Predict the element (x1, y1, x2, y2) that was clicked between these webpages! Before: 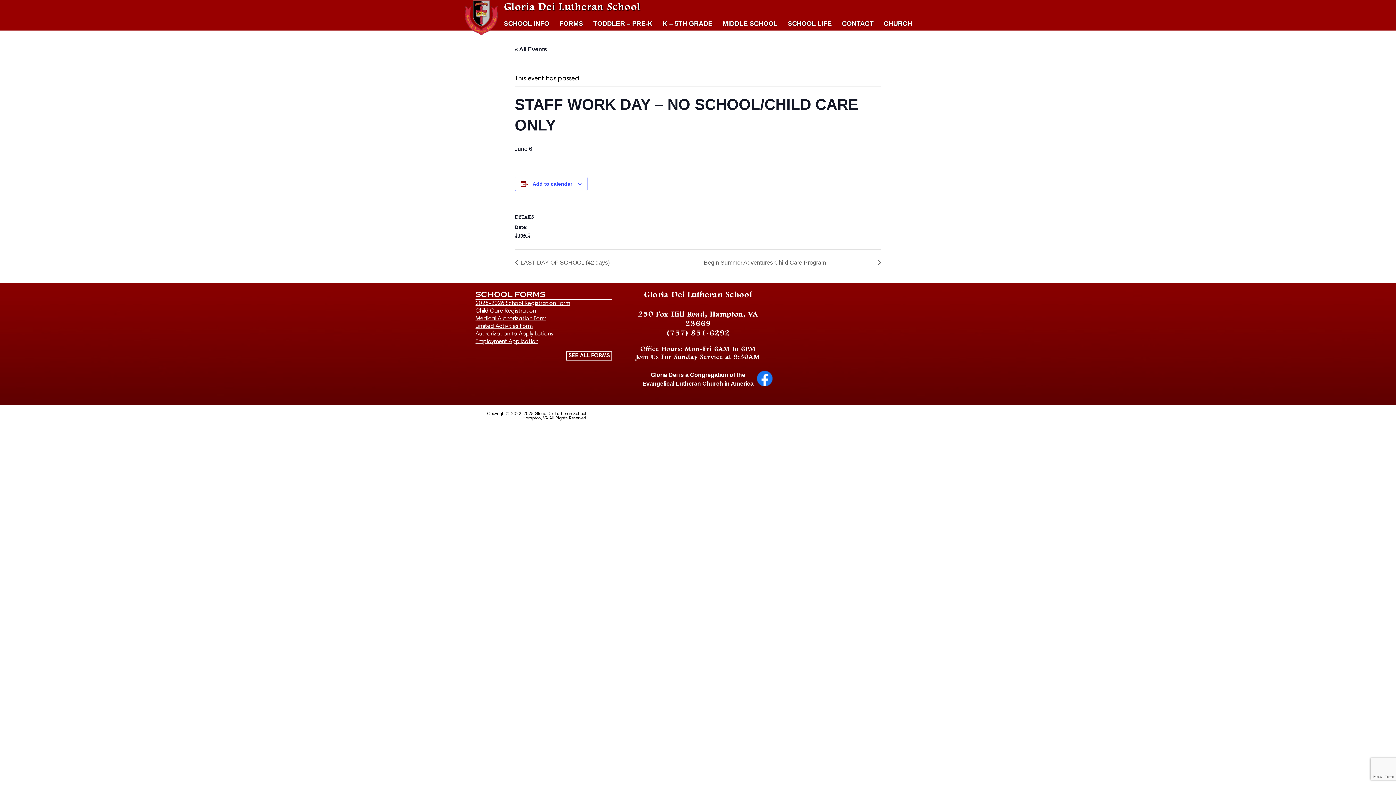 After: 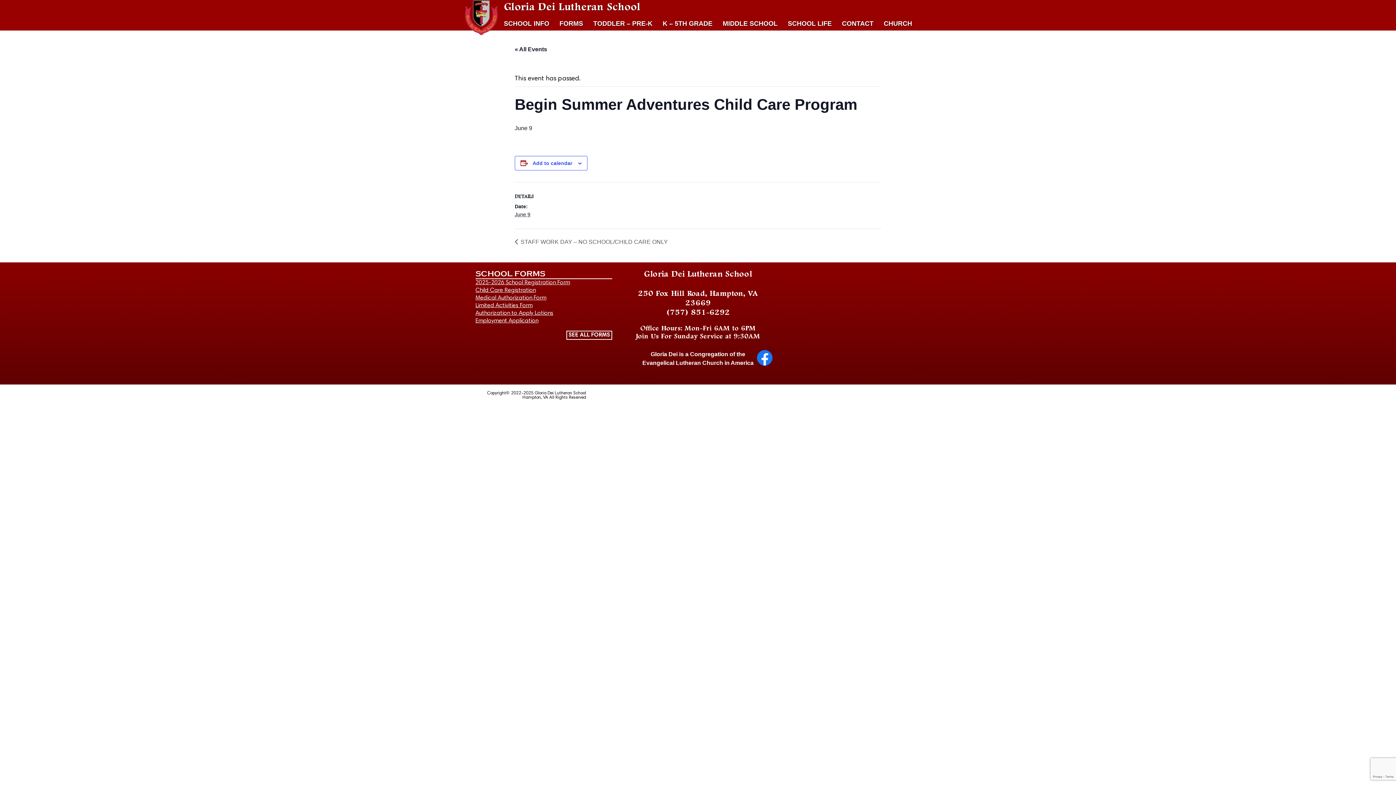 Action: label: Begin Summer Adventures Child Care Program bbox: (704, 260, 875, 265)